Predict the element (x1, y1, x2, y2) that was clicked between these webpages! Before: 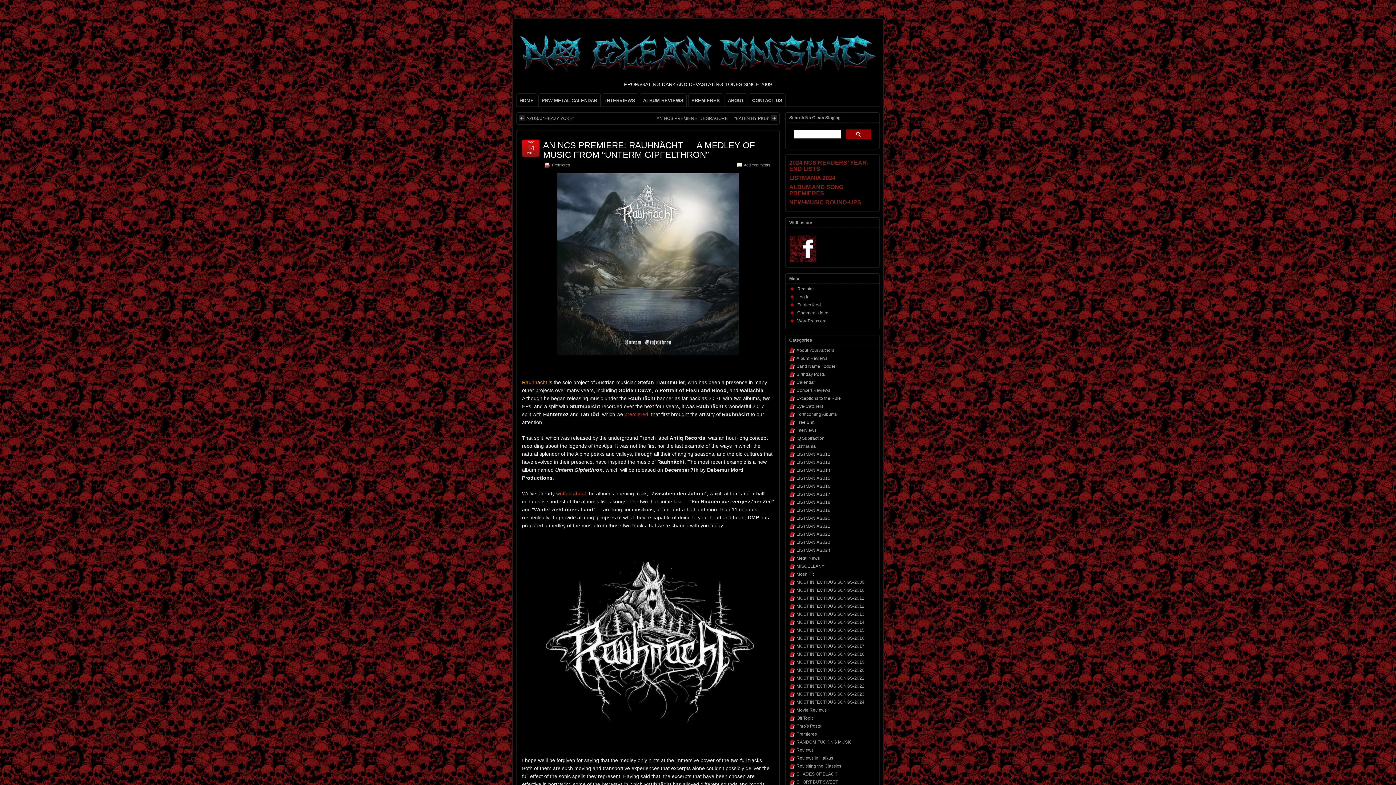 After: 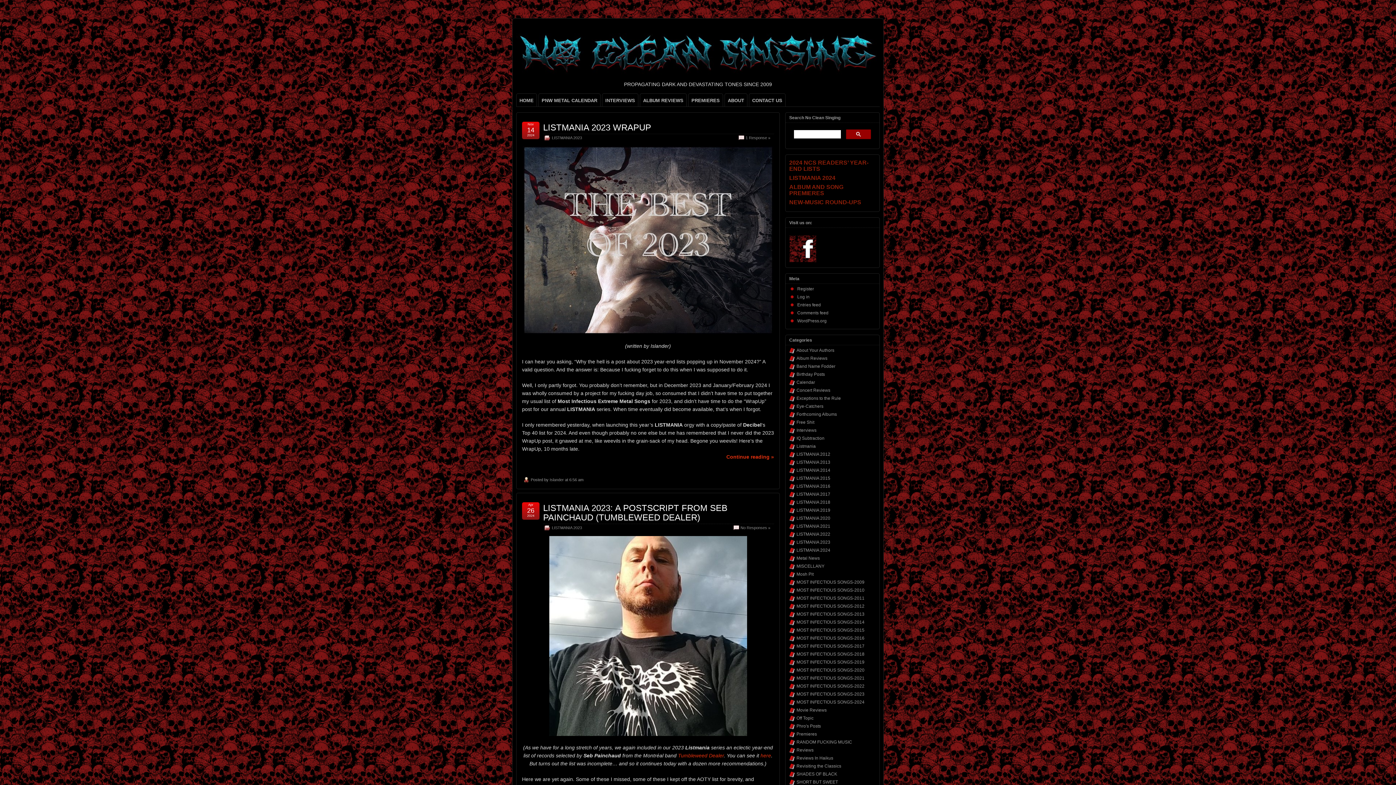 Action: bbox: (796, 539, 830, 545) label: LISTMANIA 2023